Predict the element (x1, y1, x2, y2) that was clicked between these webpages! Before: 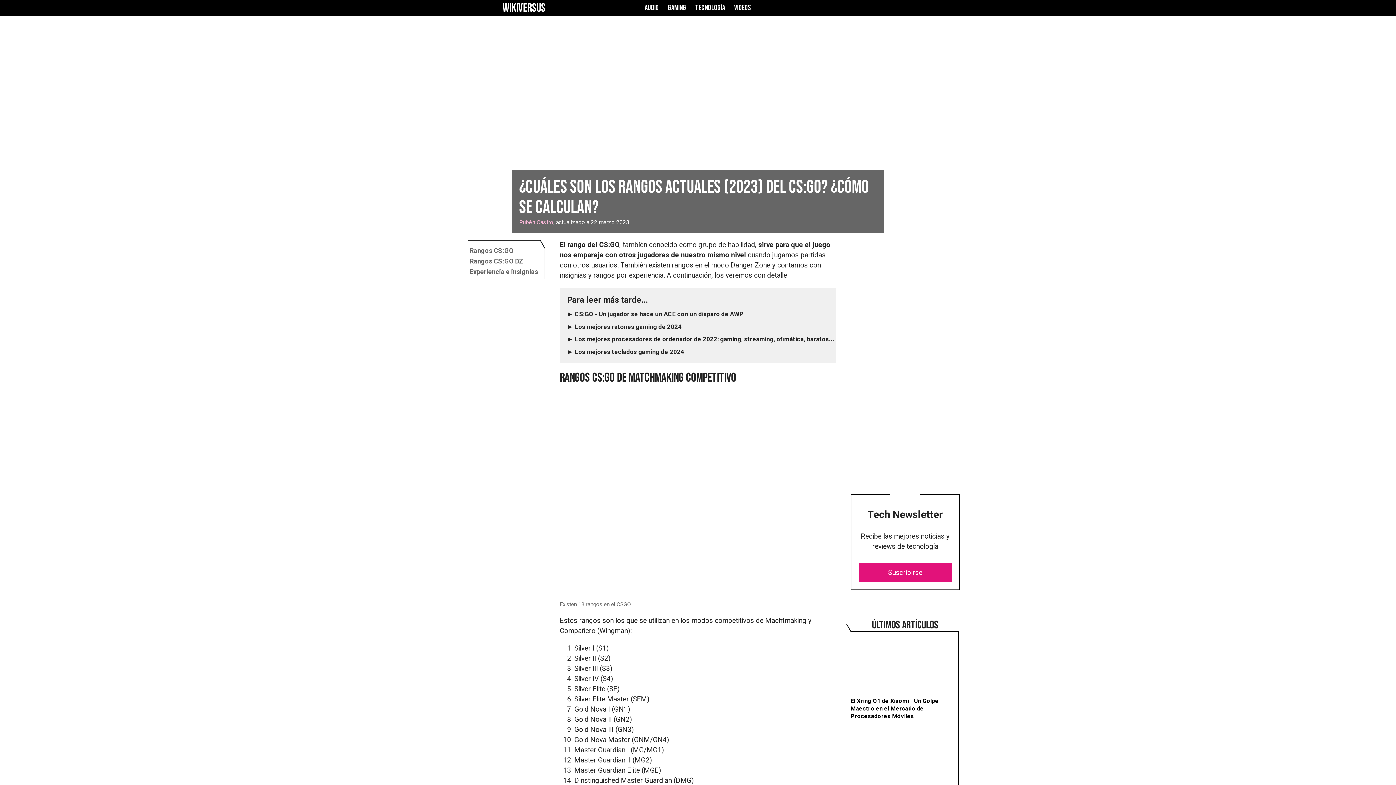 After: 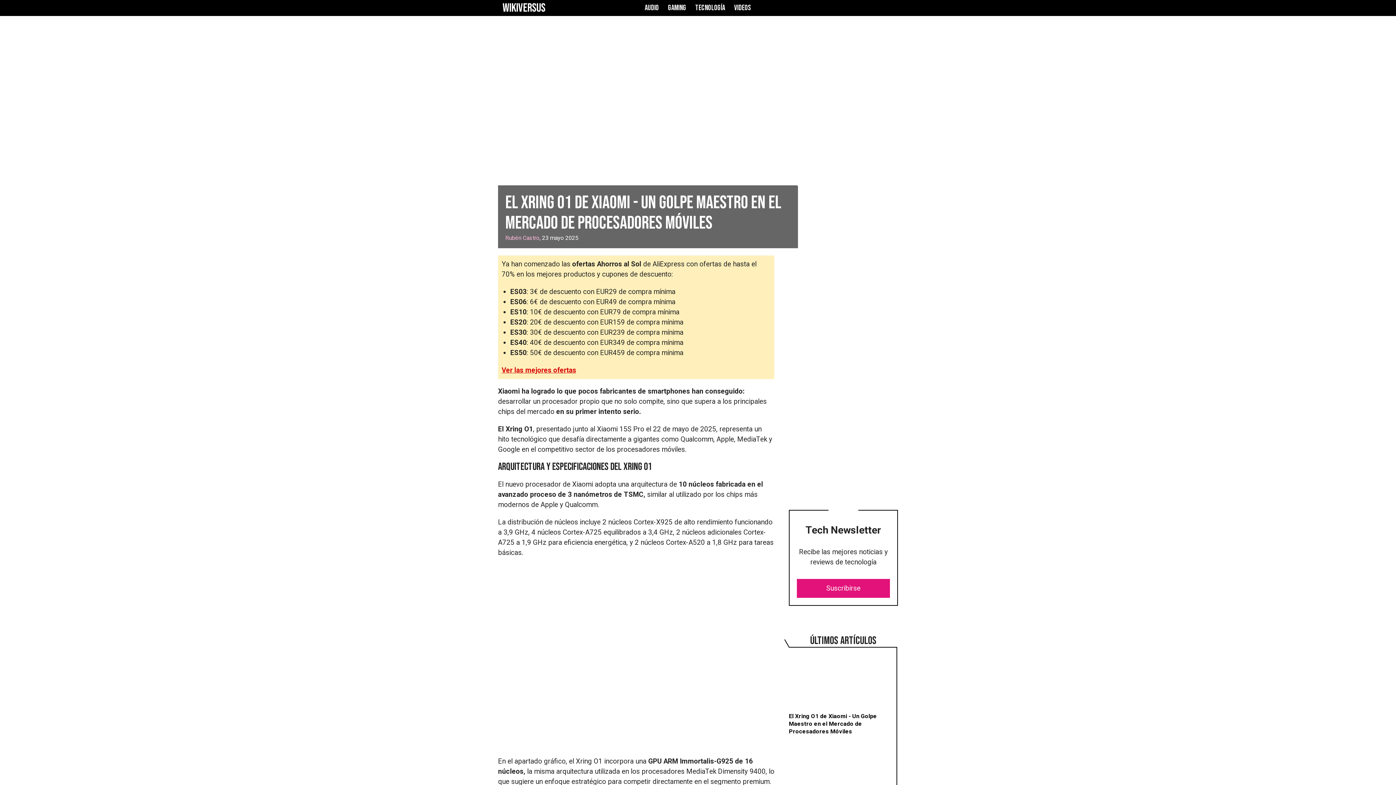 Action: bbox: (850, 638, 952, 720) label: El Xring O1 de Xiaomi - Un Golpe Maestro en el Mercado de Procesadores Móviles